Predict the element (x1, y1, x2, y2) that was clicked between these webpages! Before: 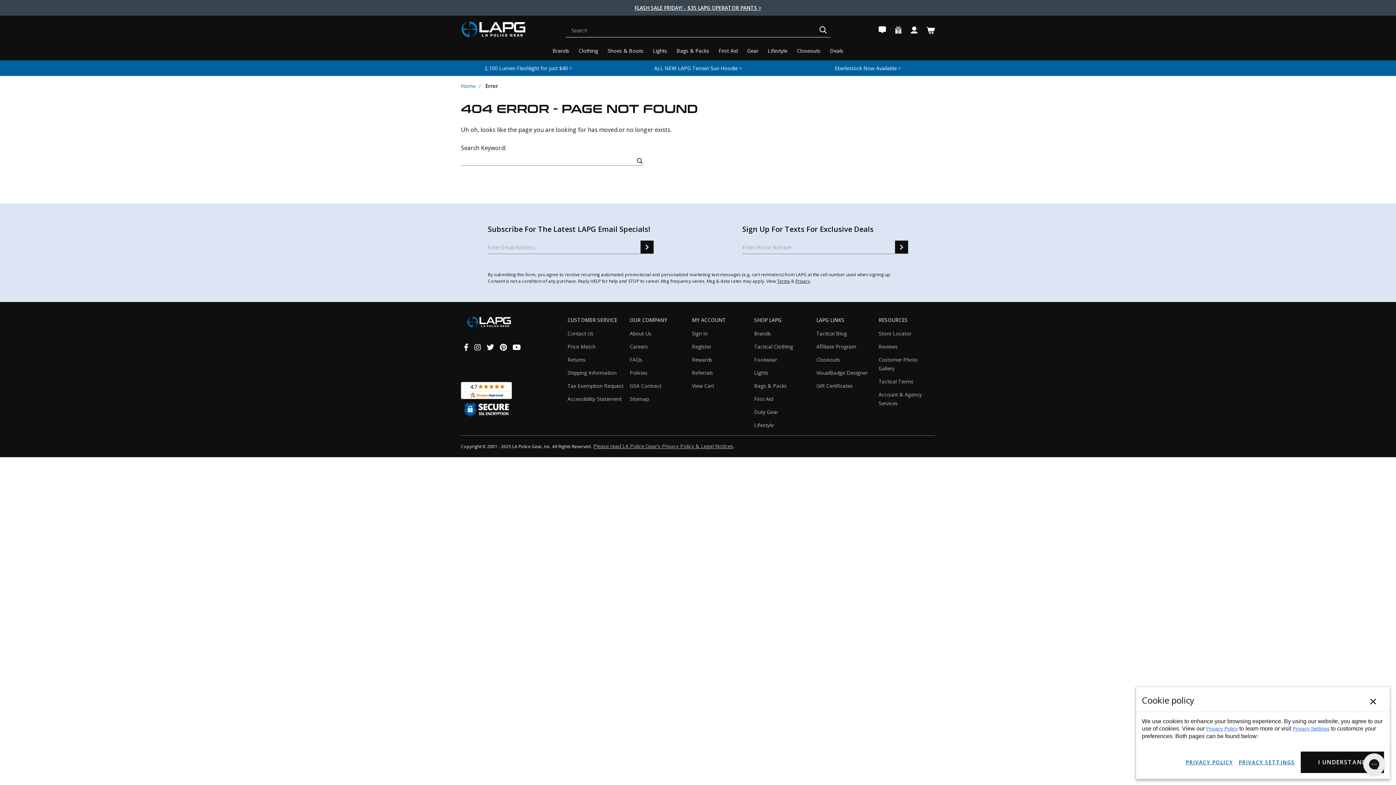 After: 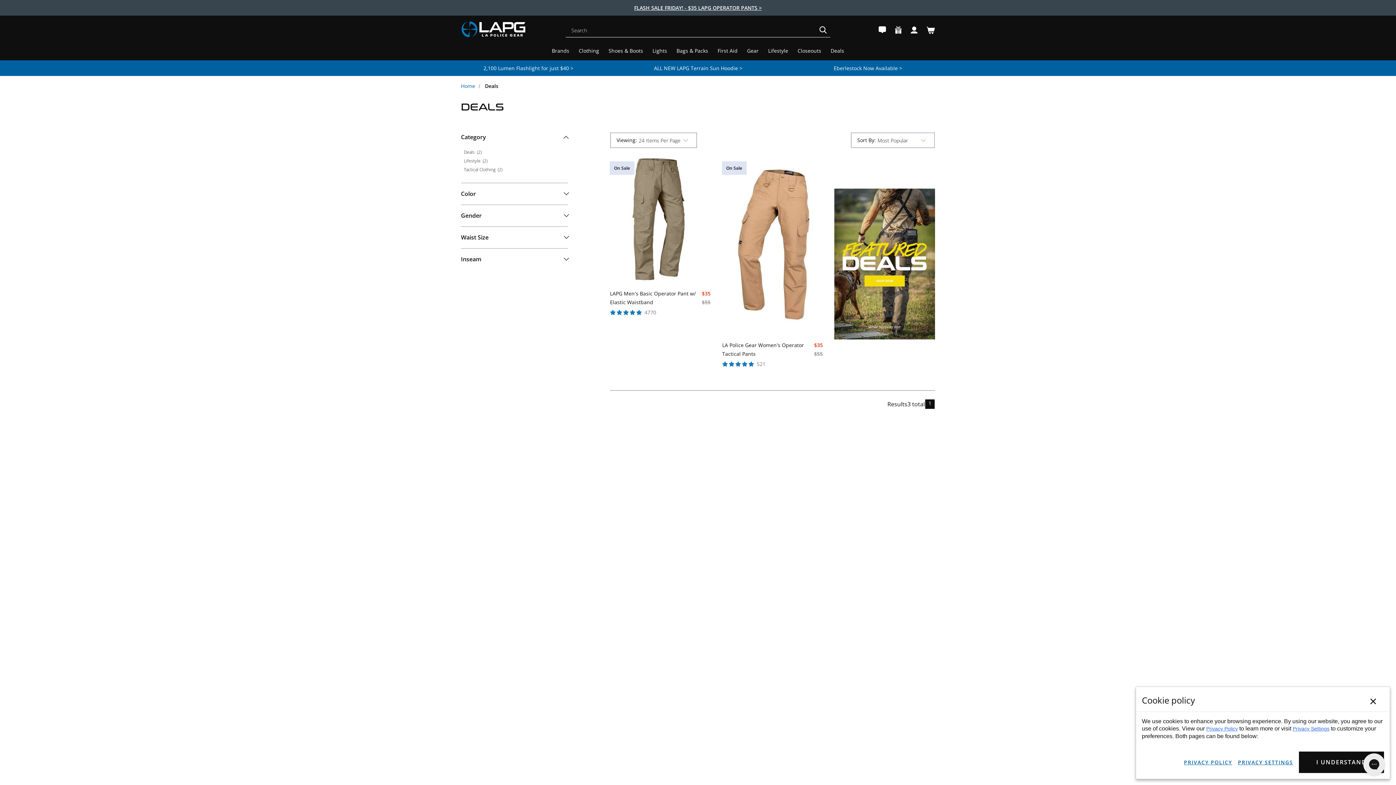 Action: label: Deals bbox: (826, 46, 847, 54)